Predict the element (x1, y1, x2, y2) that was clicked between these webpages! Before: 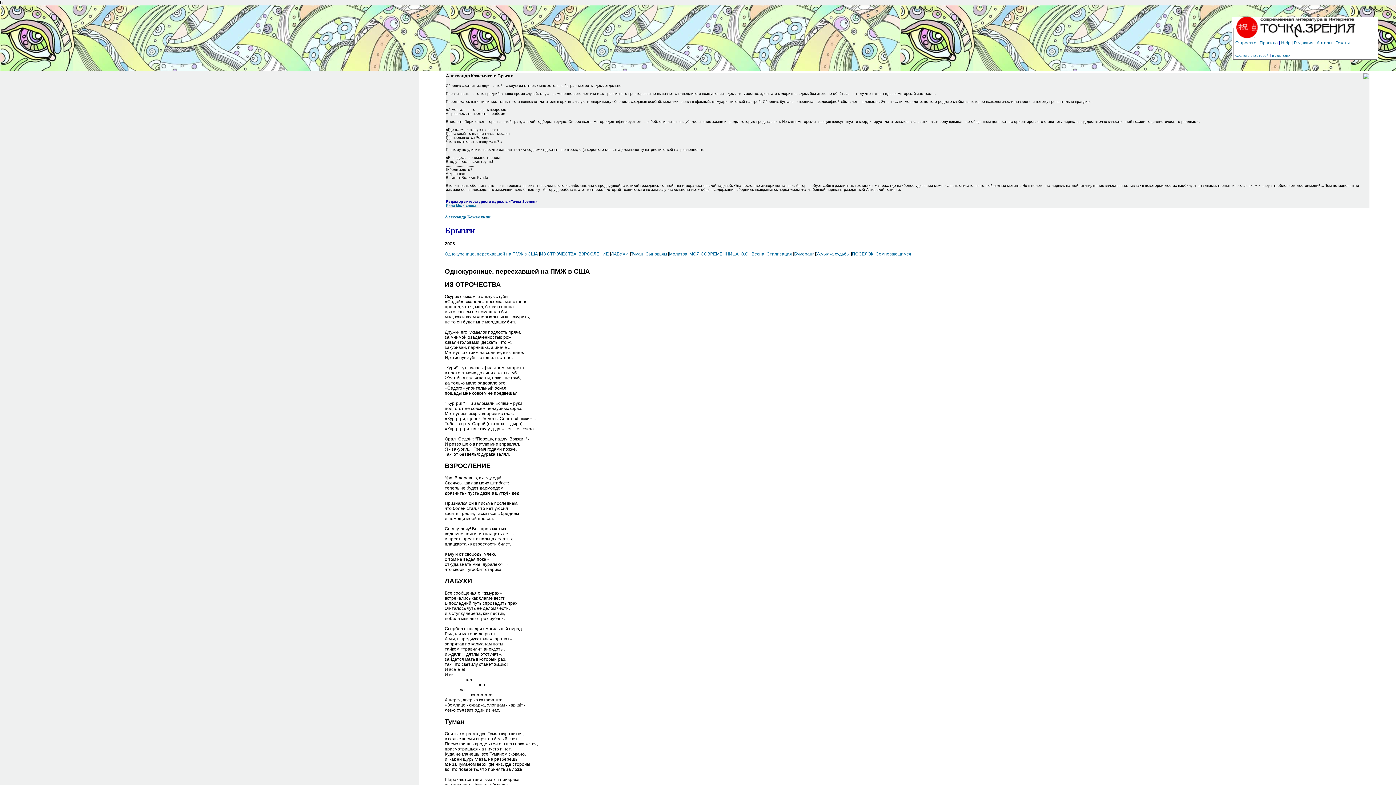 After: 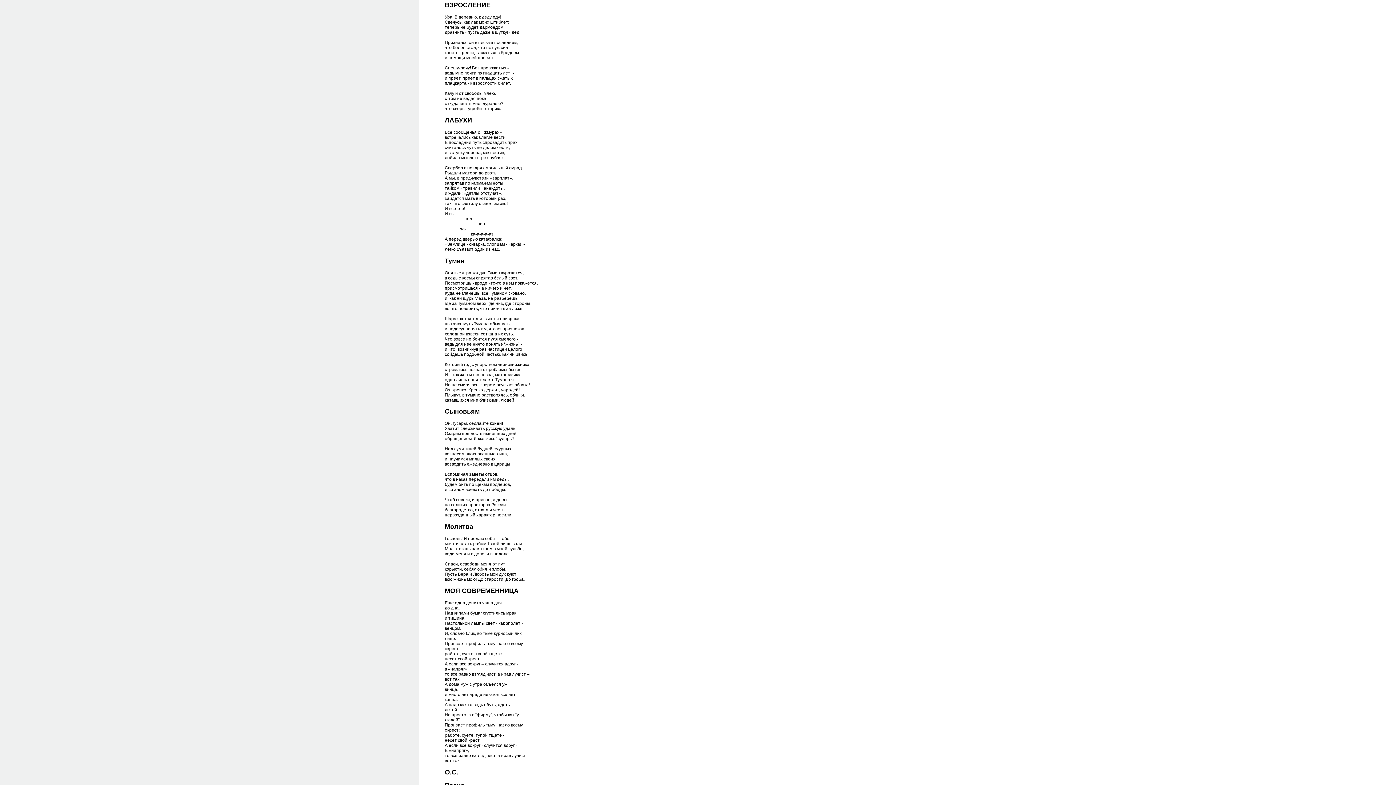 Action: bbox: (578, 251, 608, 256) label: ВЗРОСЛЕНИЕ